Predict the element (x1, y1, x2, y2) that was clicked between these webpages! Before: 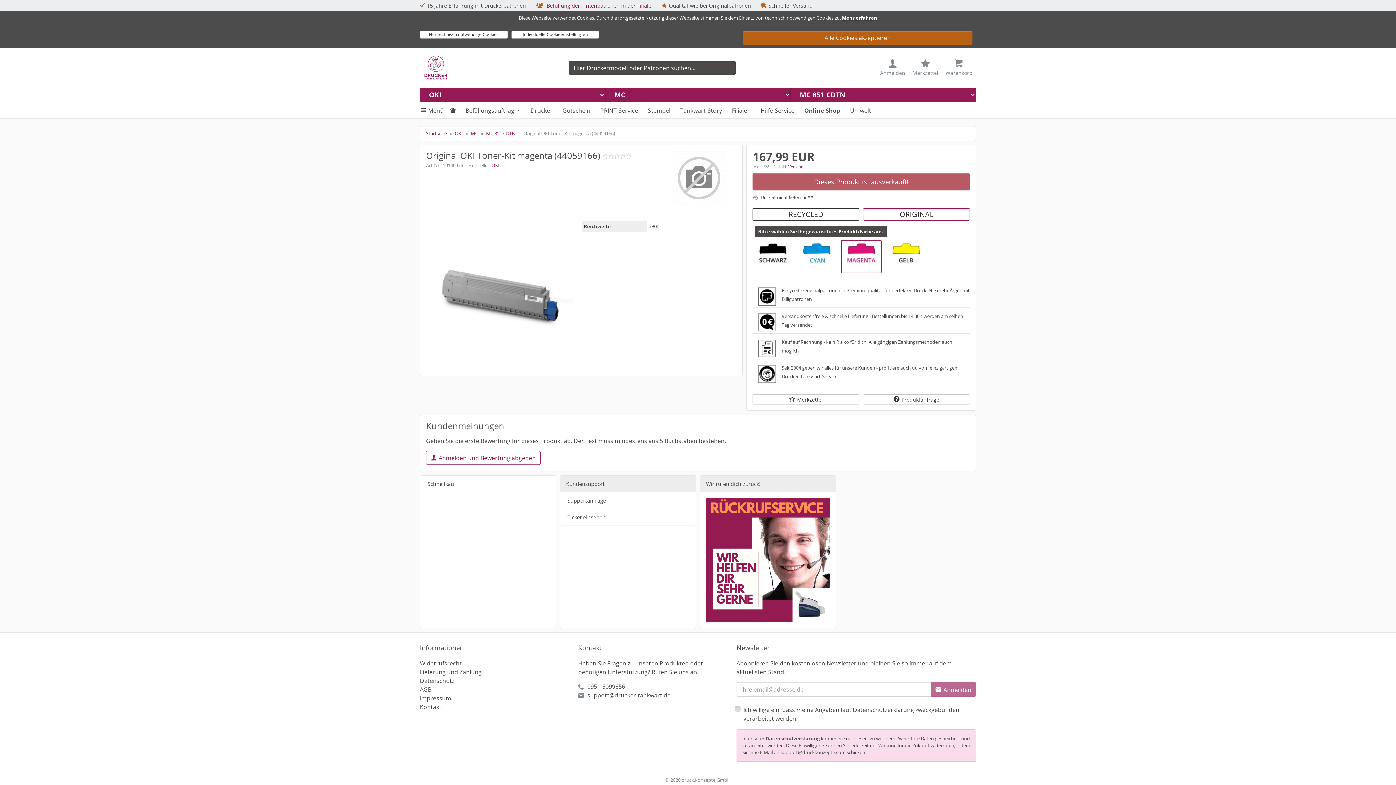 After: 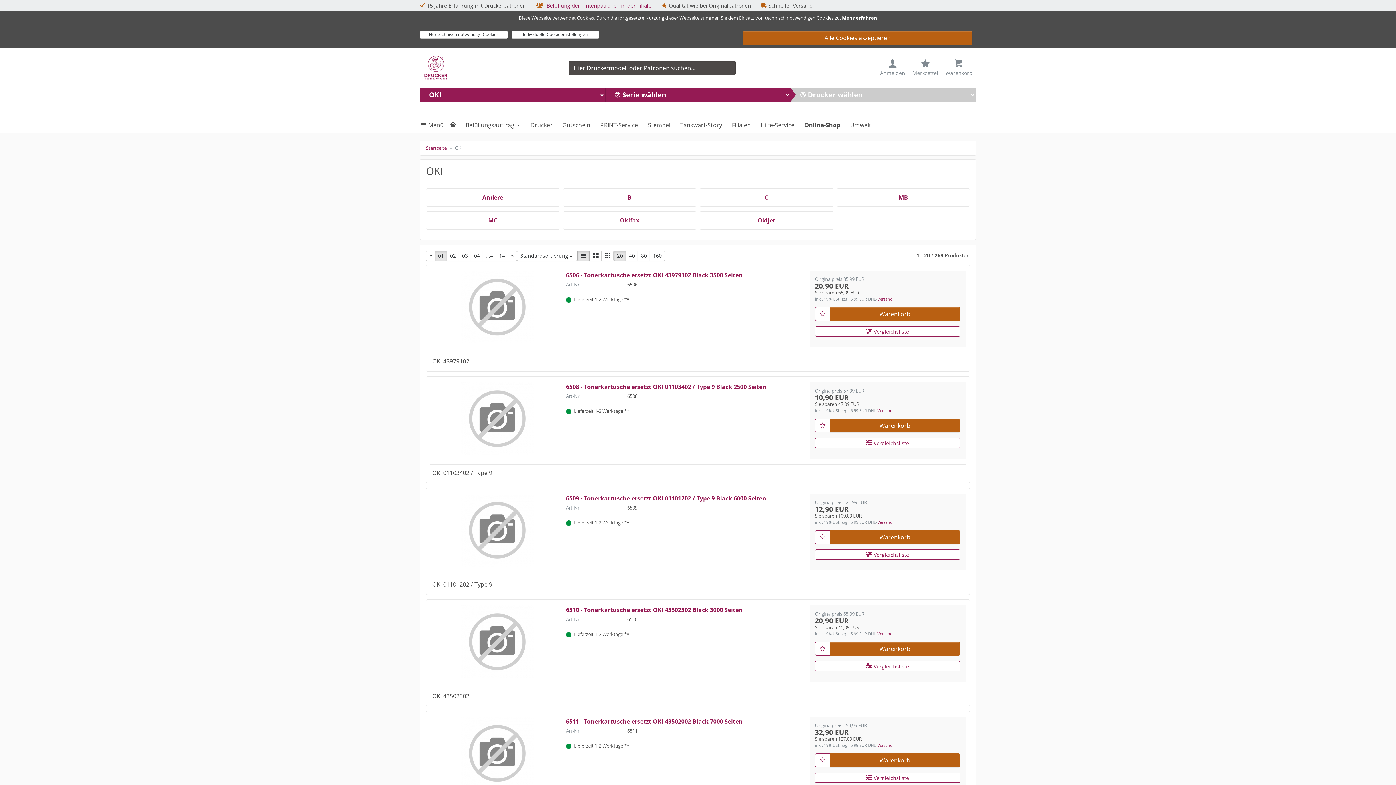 Action: label: OKI bbox: (454, 130, 462, 136)